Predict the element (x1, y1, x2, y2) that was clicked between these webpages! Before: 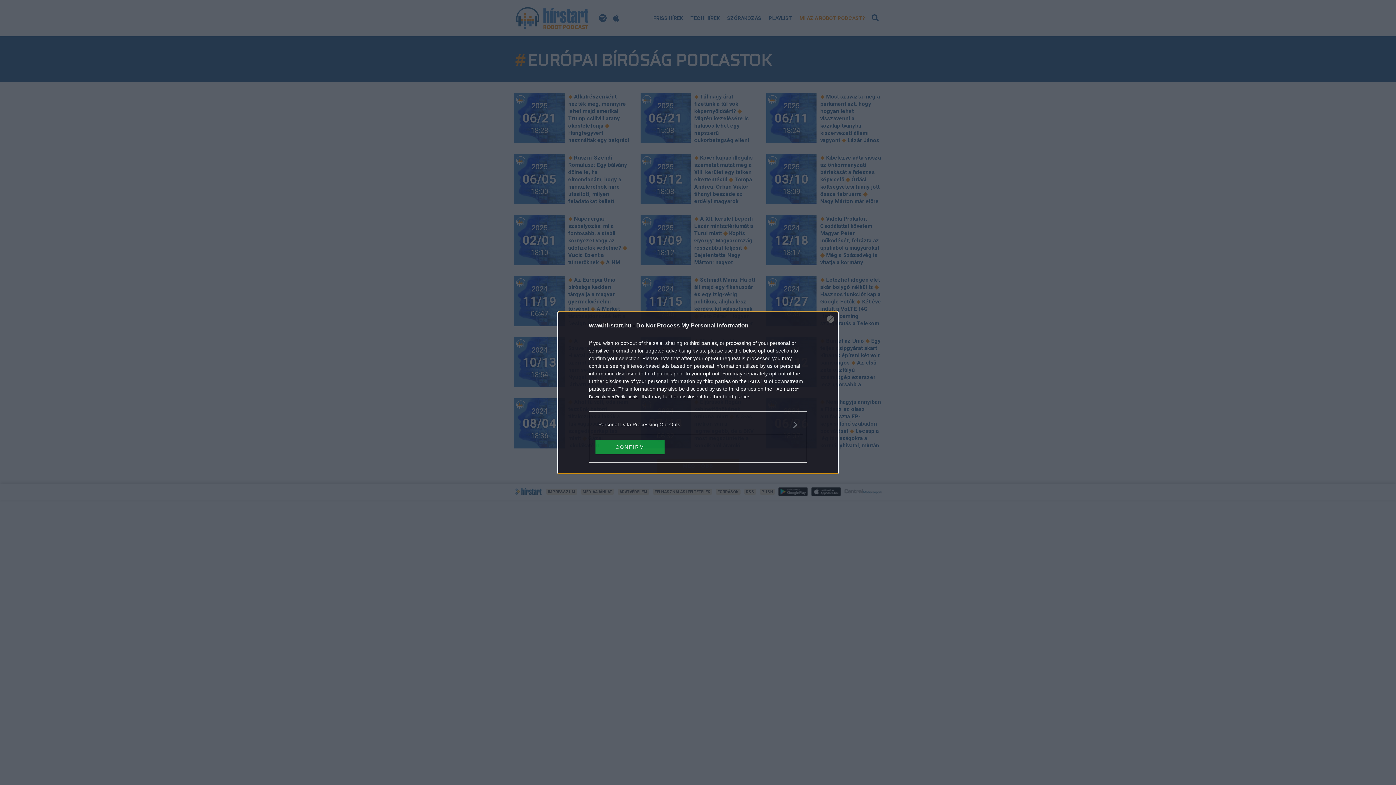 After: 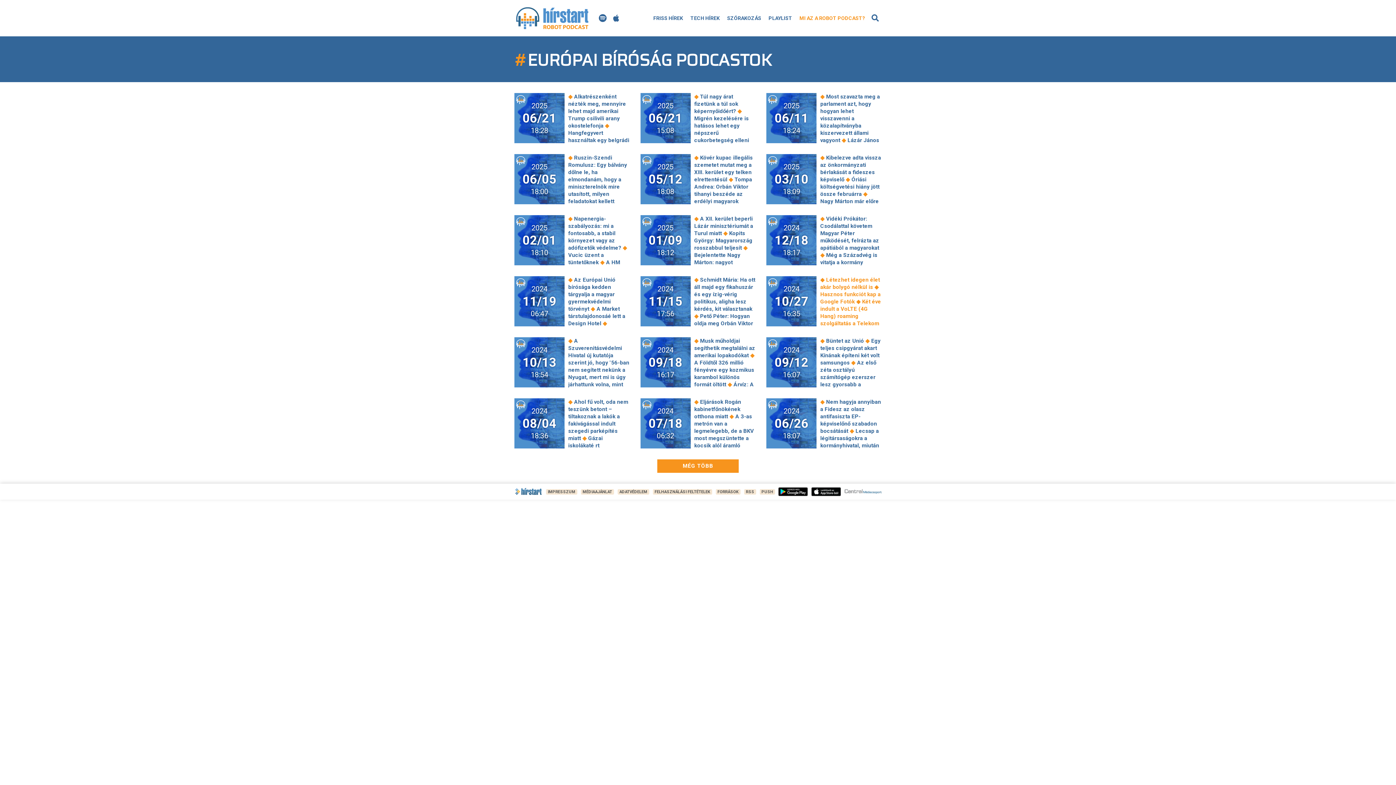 Action: label: Close bbox: (827, 315, 834, 322)